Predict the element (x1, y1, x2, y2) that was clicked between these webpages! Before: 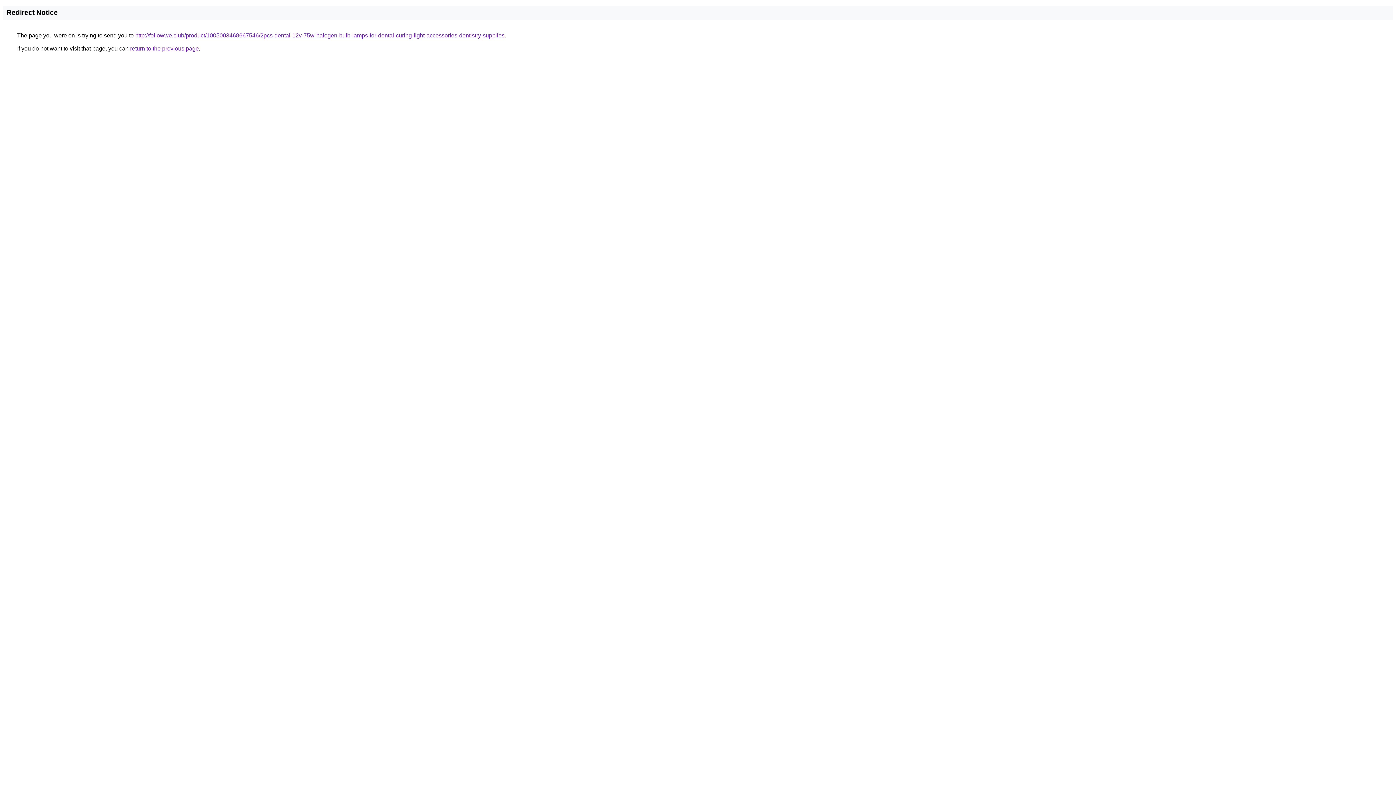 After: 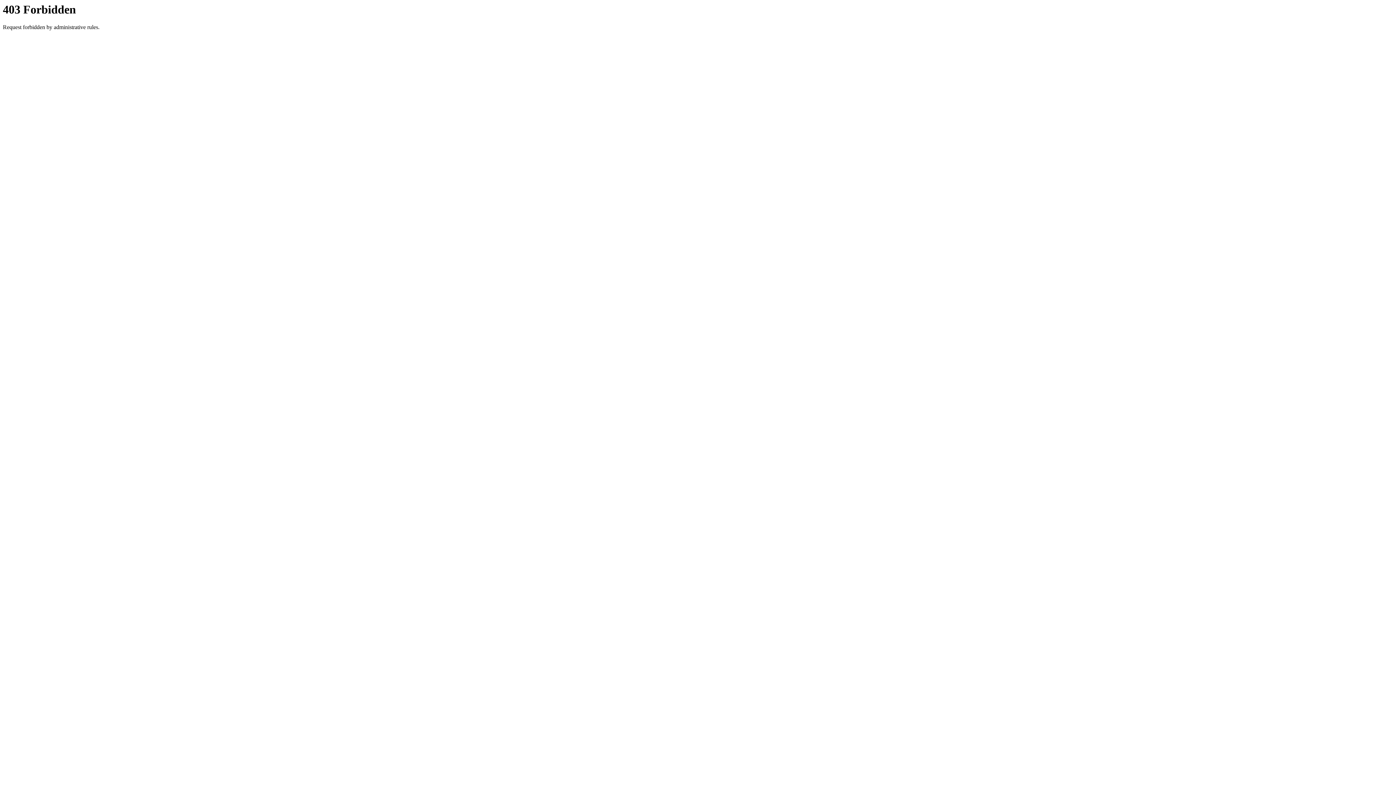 Action: label: http://followwe.club/product/1005003468667546/2pcs-dental-12v-75w-halogen-bulb-lamps-for-dental-curing-light-accessories-dentistry-supplies bbox: (135, 32, 504, 38)